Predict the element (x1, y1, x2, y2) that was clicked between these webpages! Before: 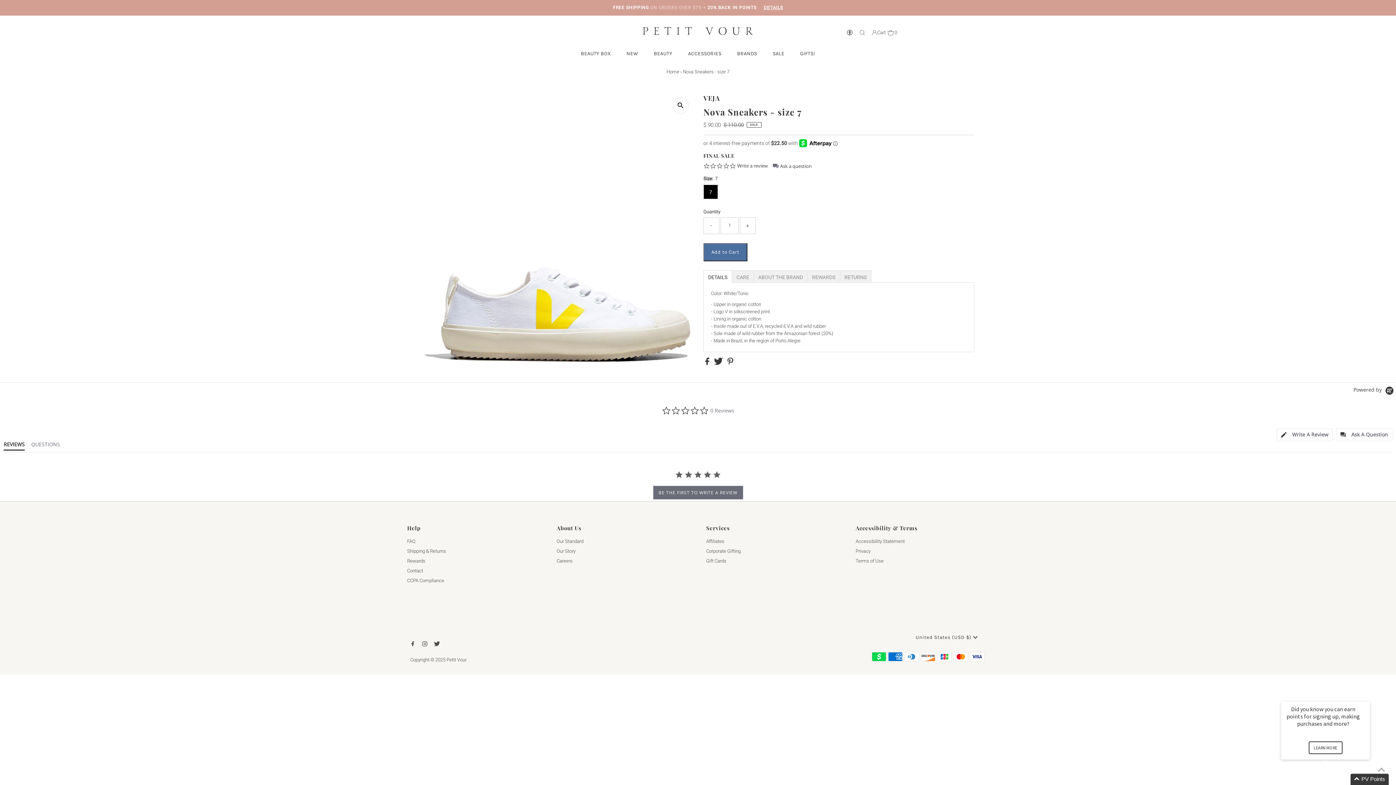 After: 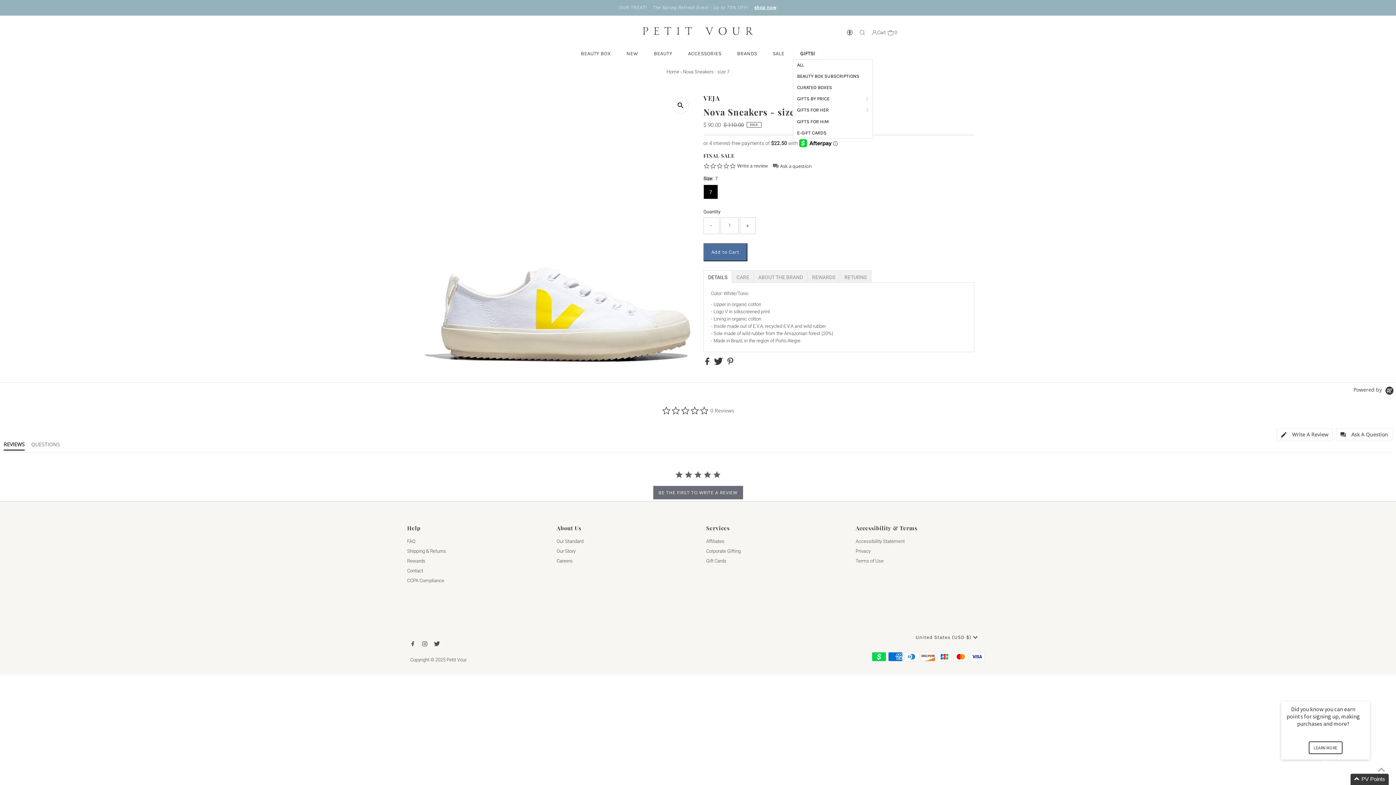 Action: bbox: (793, 48, 822, 59) label: GIFTS!